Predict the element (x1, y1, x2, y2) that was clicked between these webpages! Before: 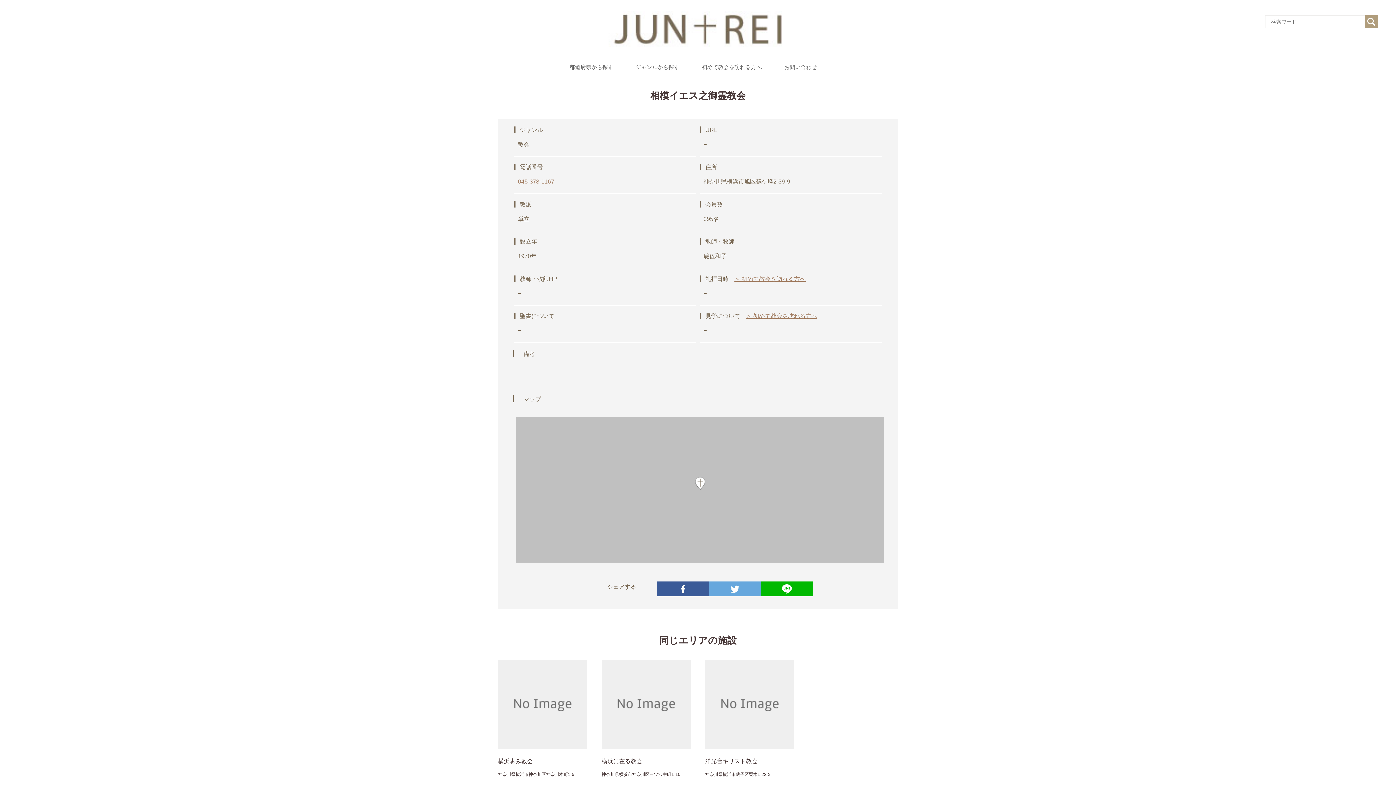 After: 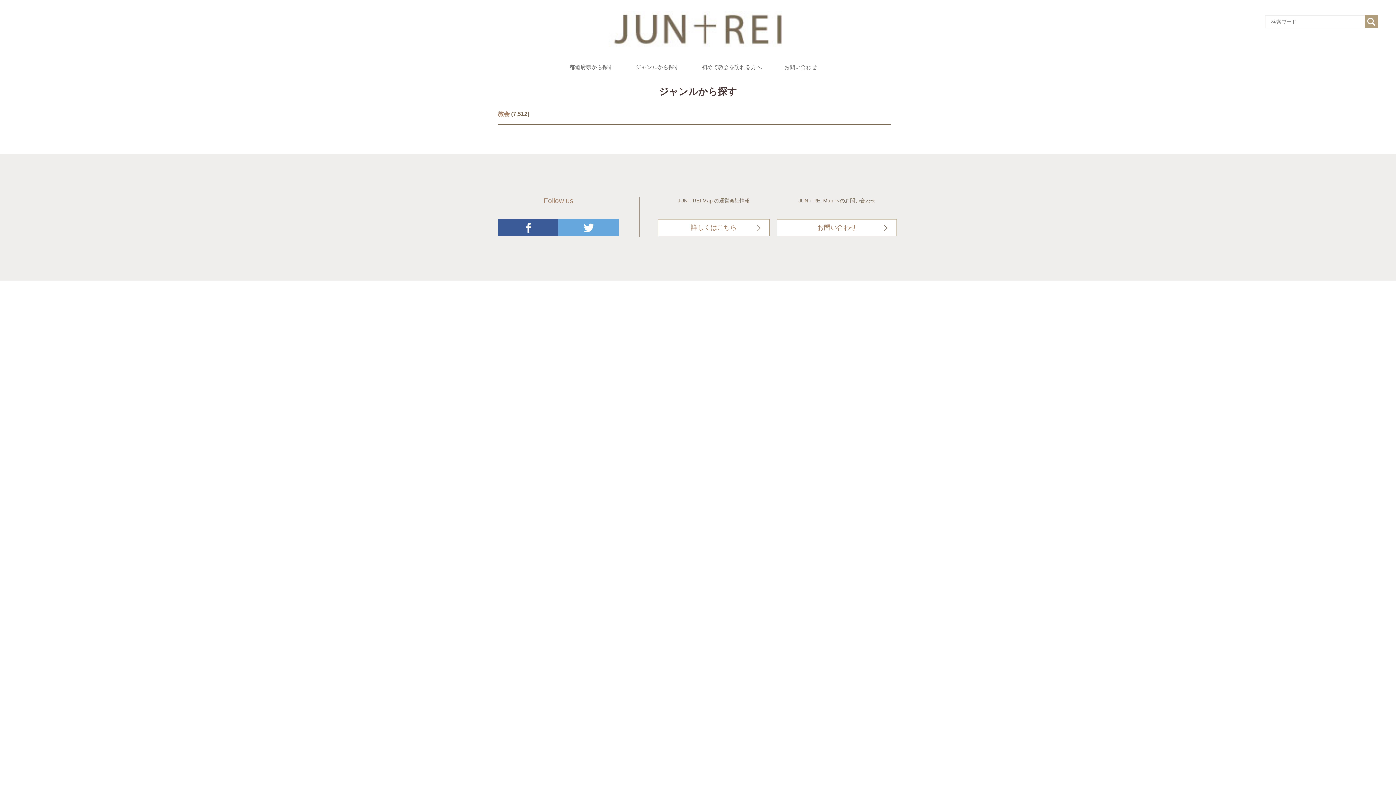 Action: label: ジャンルから探す bbox: (635, 64, 679, 75)